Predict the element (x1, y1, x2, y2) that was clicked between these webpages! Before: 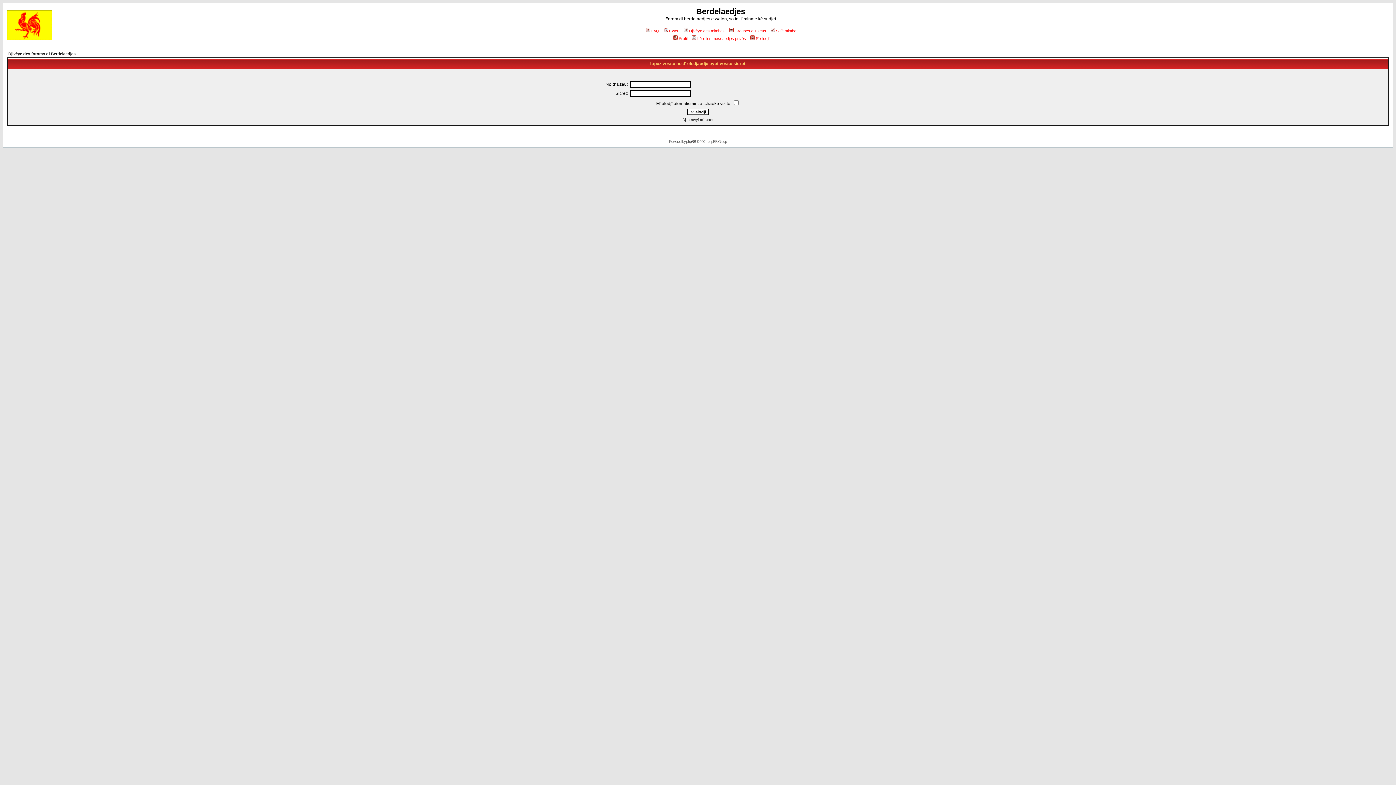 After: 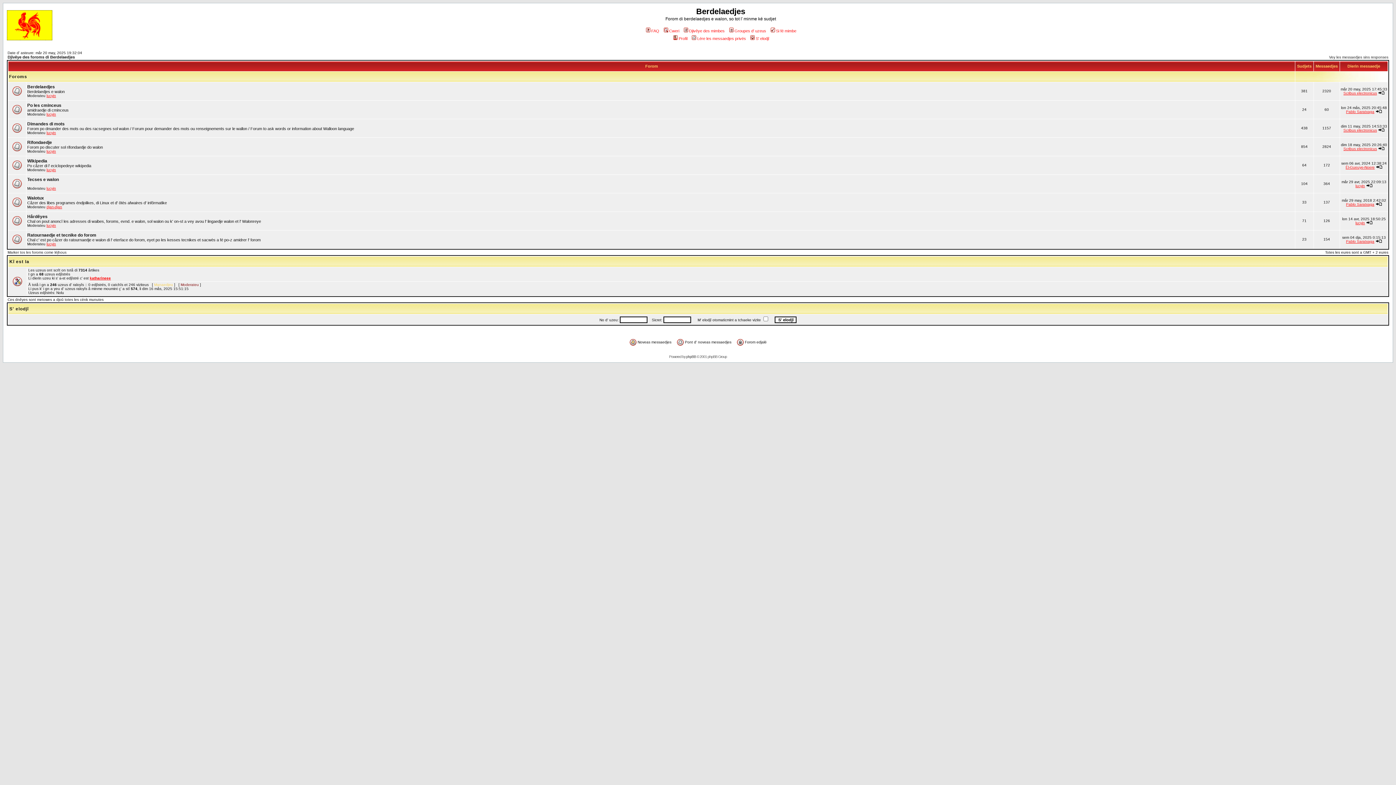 Action: bbox: (6, 35, 52, 41)